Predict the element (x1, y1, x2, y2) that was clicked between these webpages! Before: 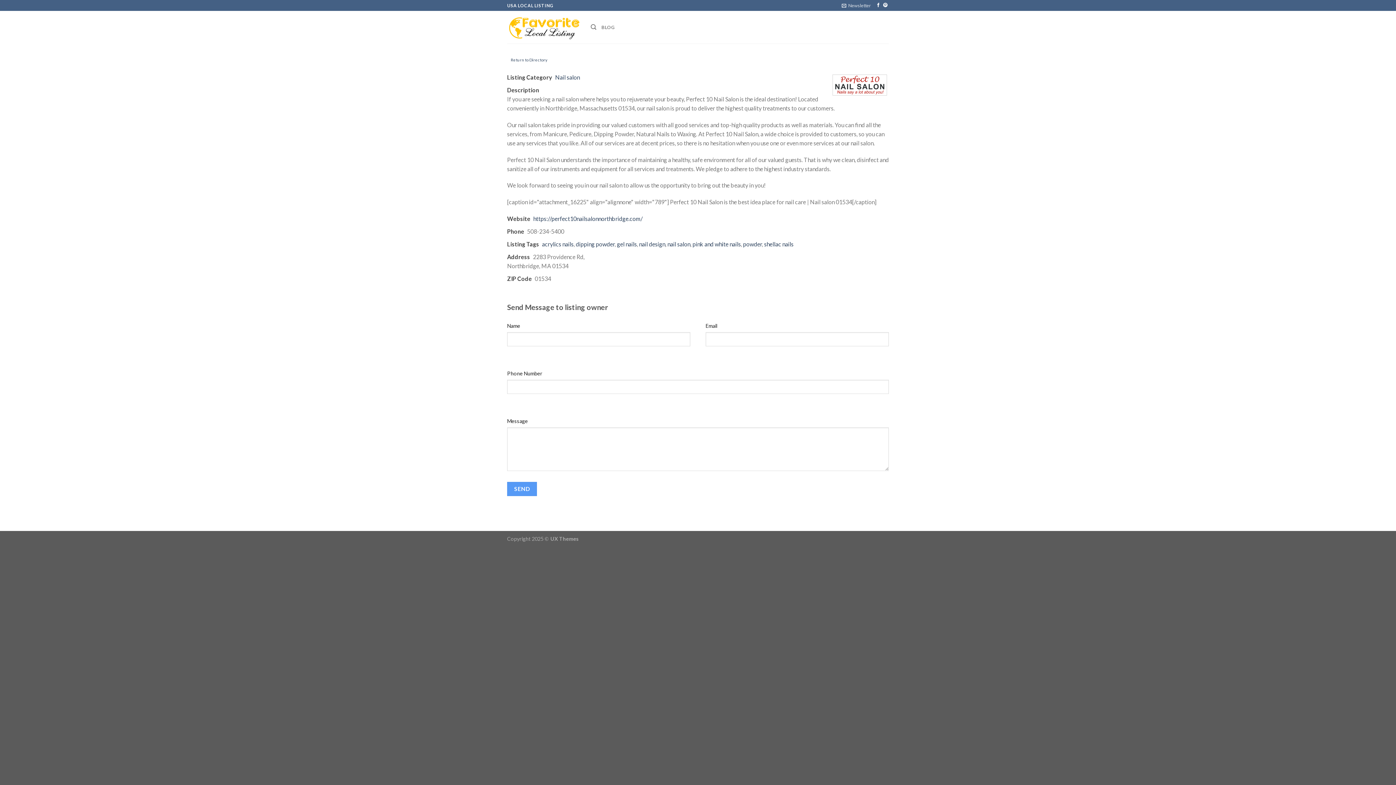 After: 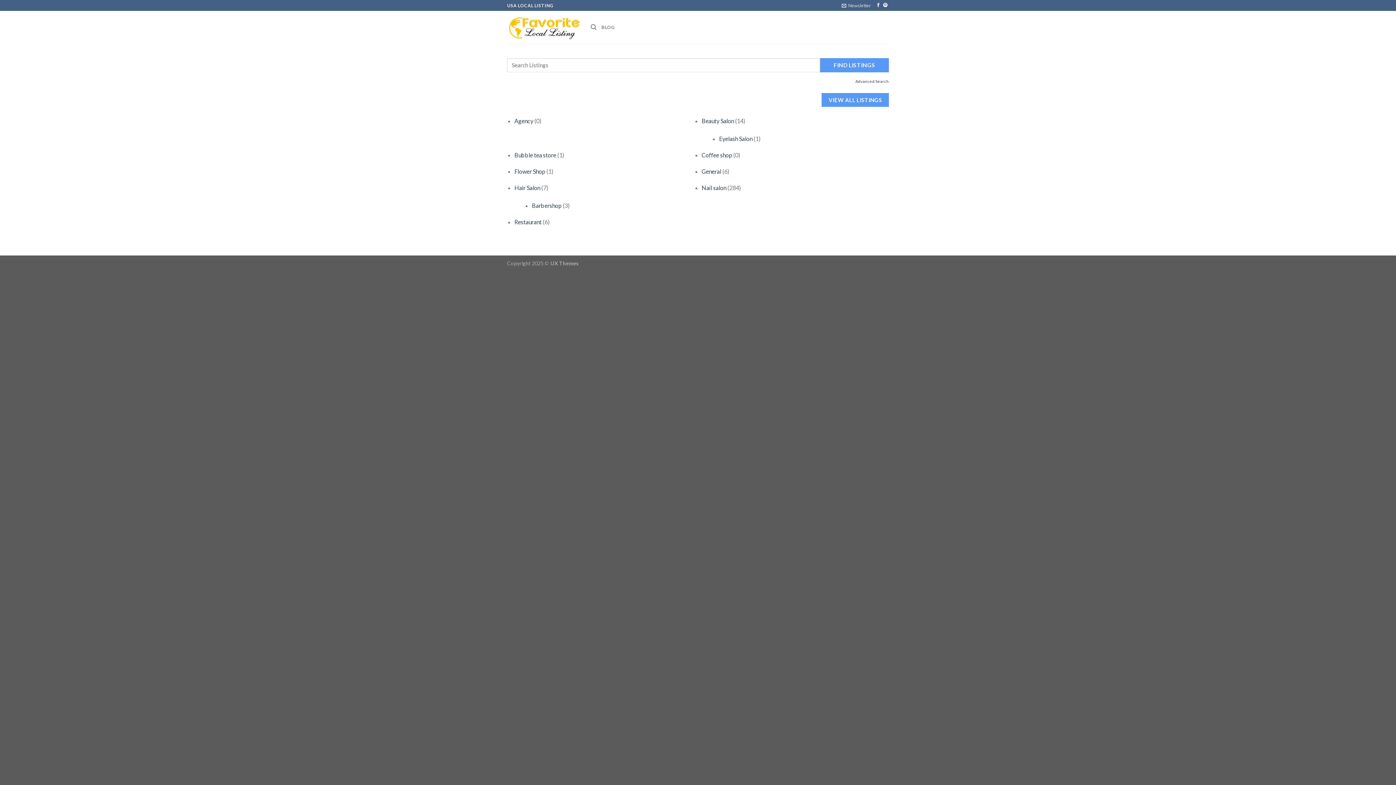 Action: bbox: (510, 57, 547, 62) label: Return to Directory